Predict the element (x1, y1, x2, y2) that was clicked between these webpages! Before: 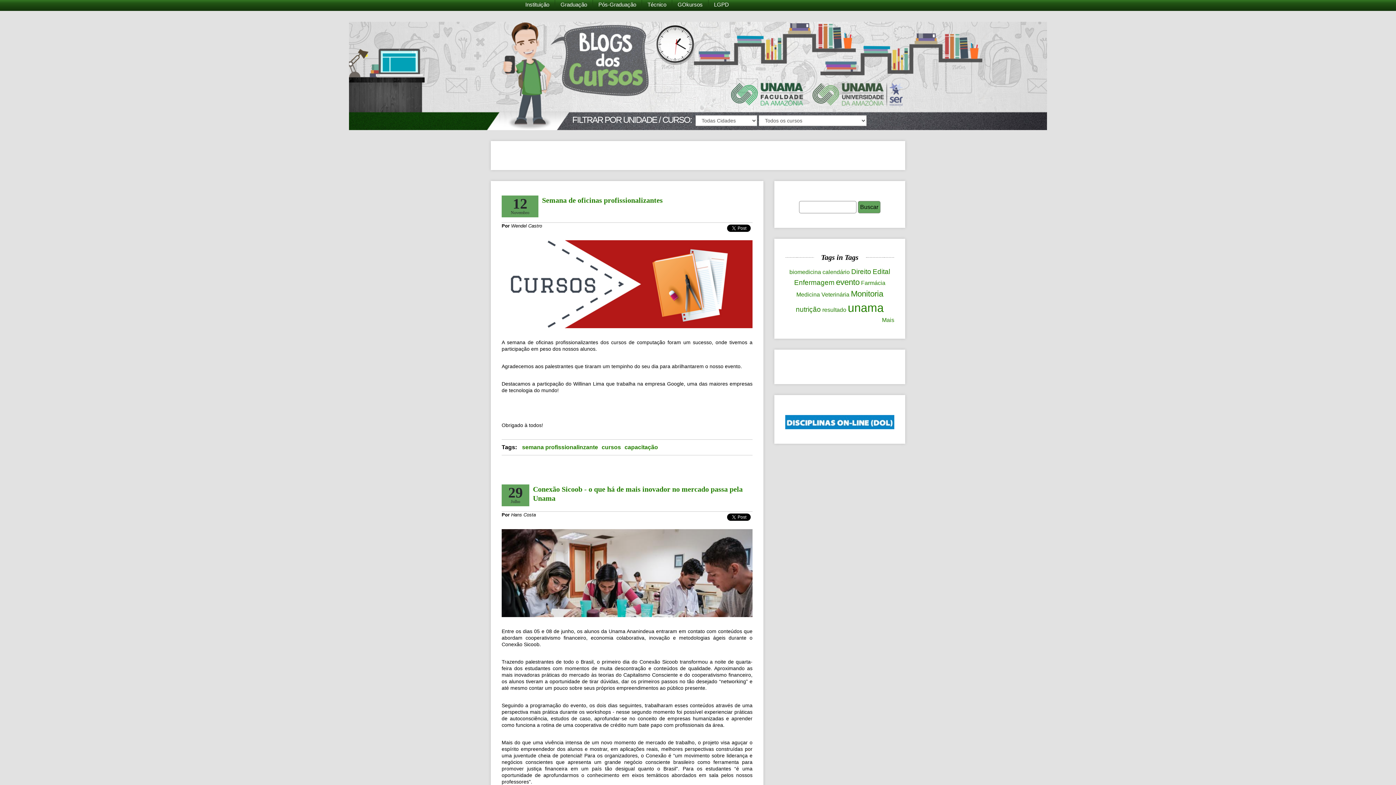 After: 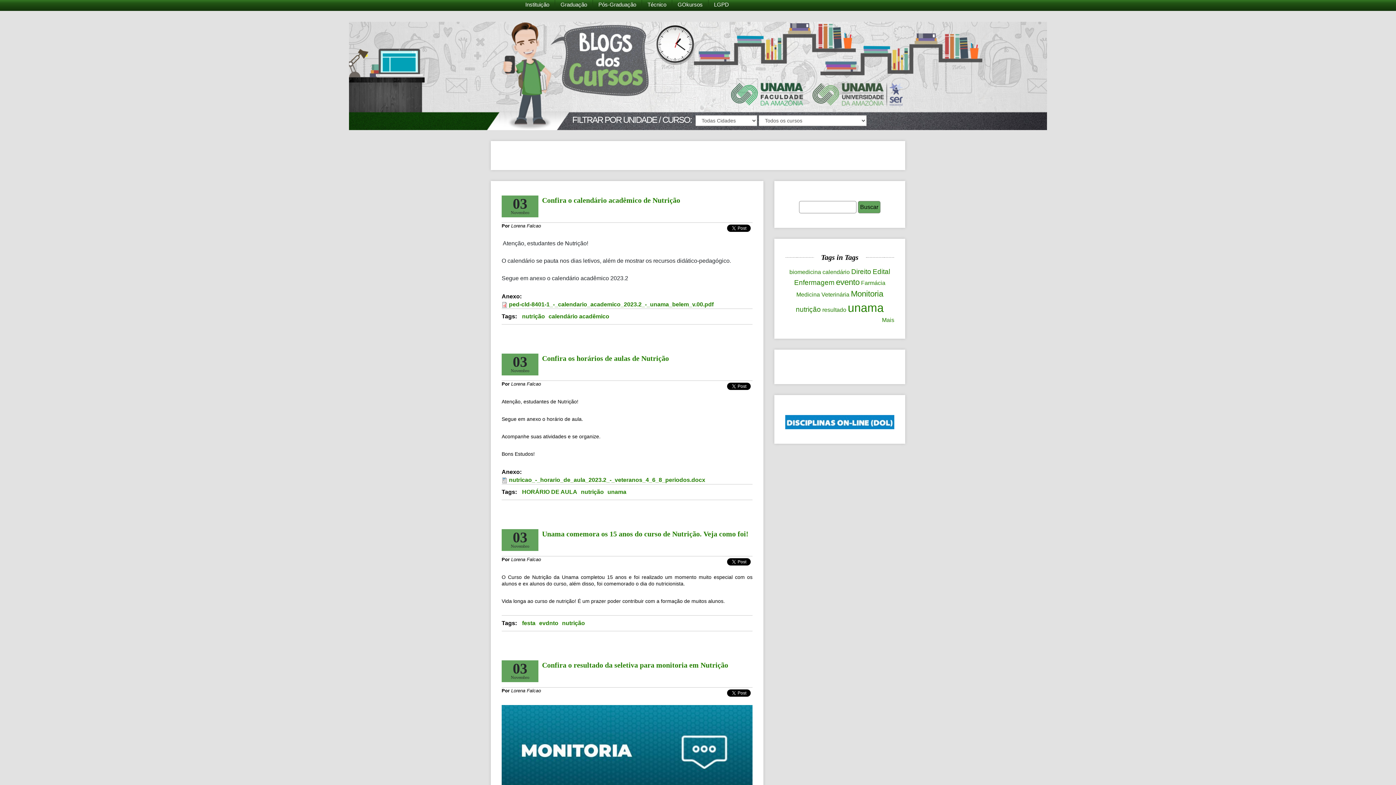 Action: bbox: (796, 305, 821, 313) label: nutrição